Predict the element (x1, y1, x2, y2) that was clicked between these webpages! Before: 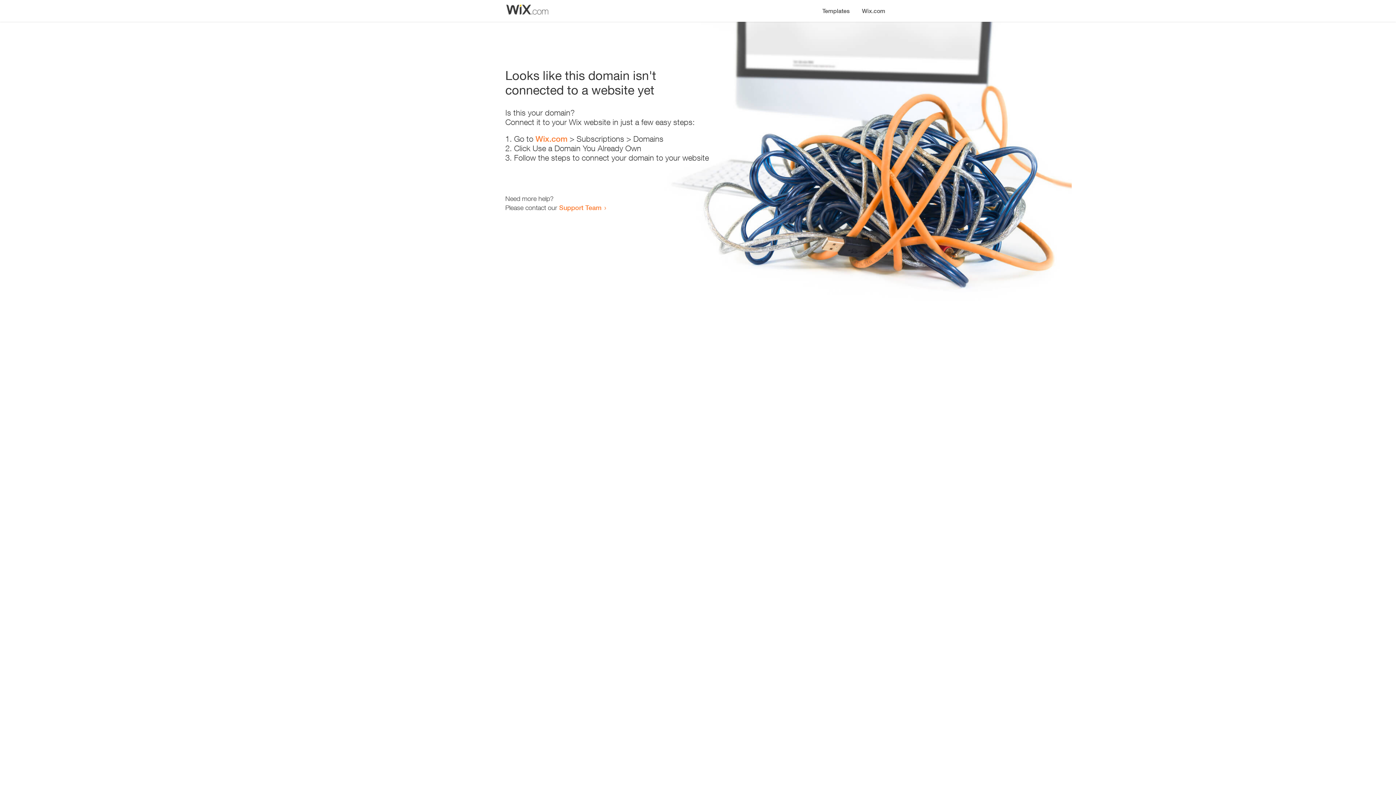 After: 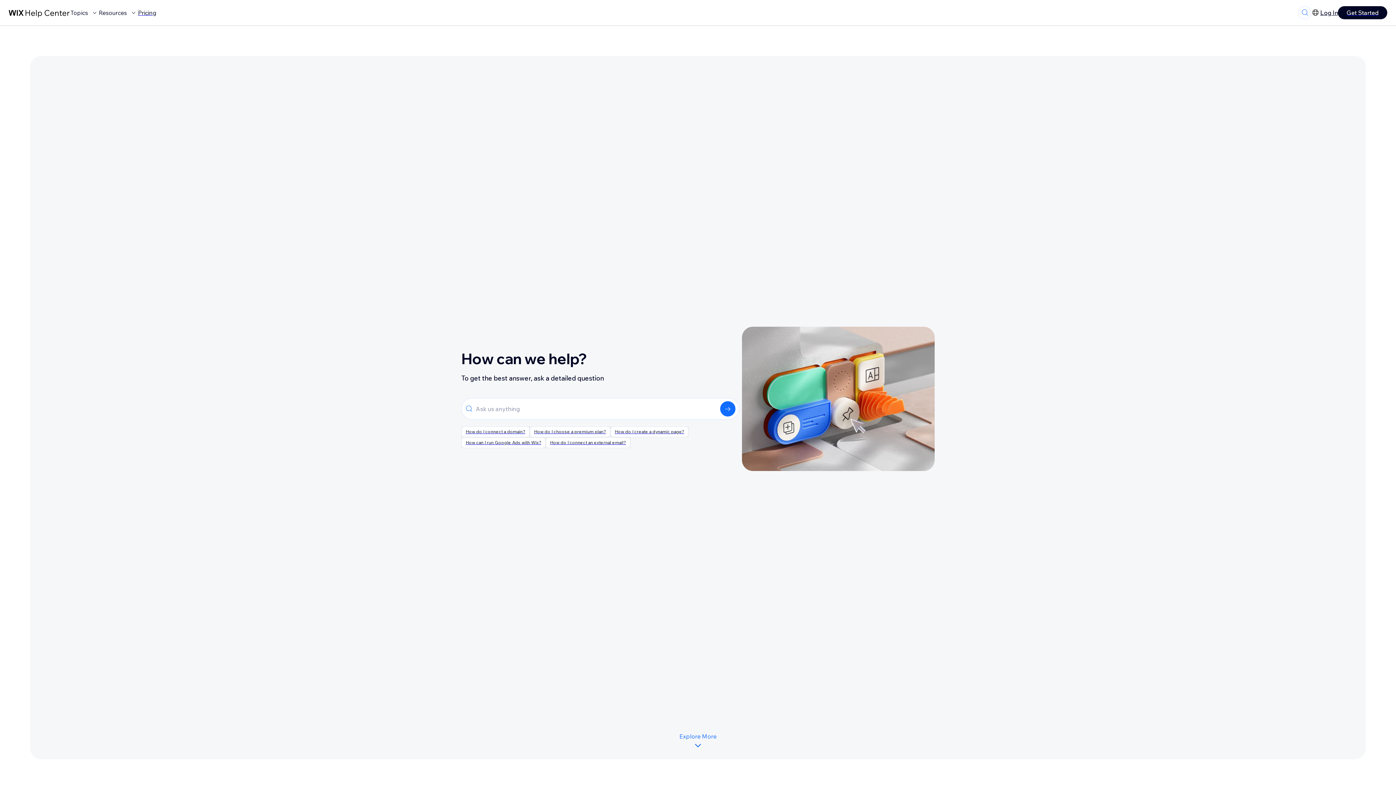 Action: label: Support Team bbox: (559, 203, 601, 211)